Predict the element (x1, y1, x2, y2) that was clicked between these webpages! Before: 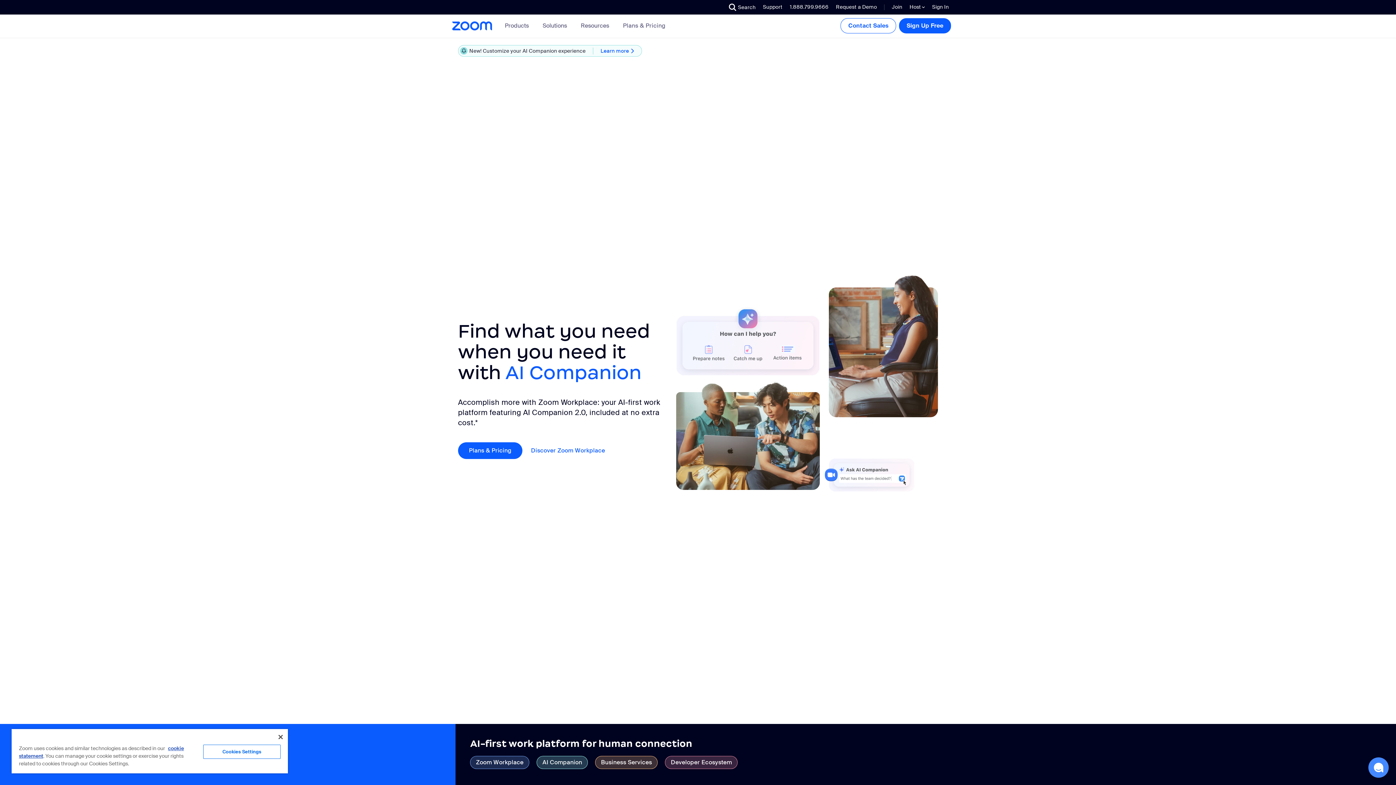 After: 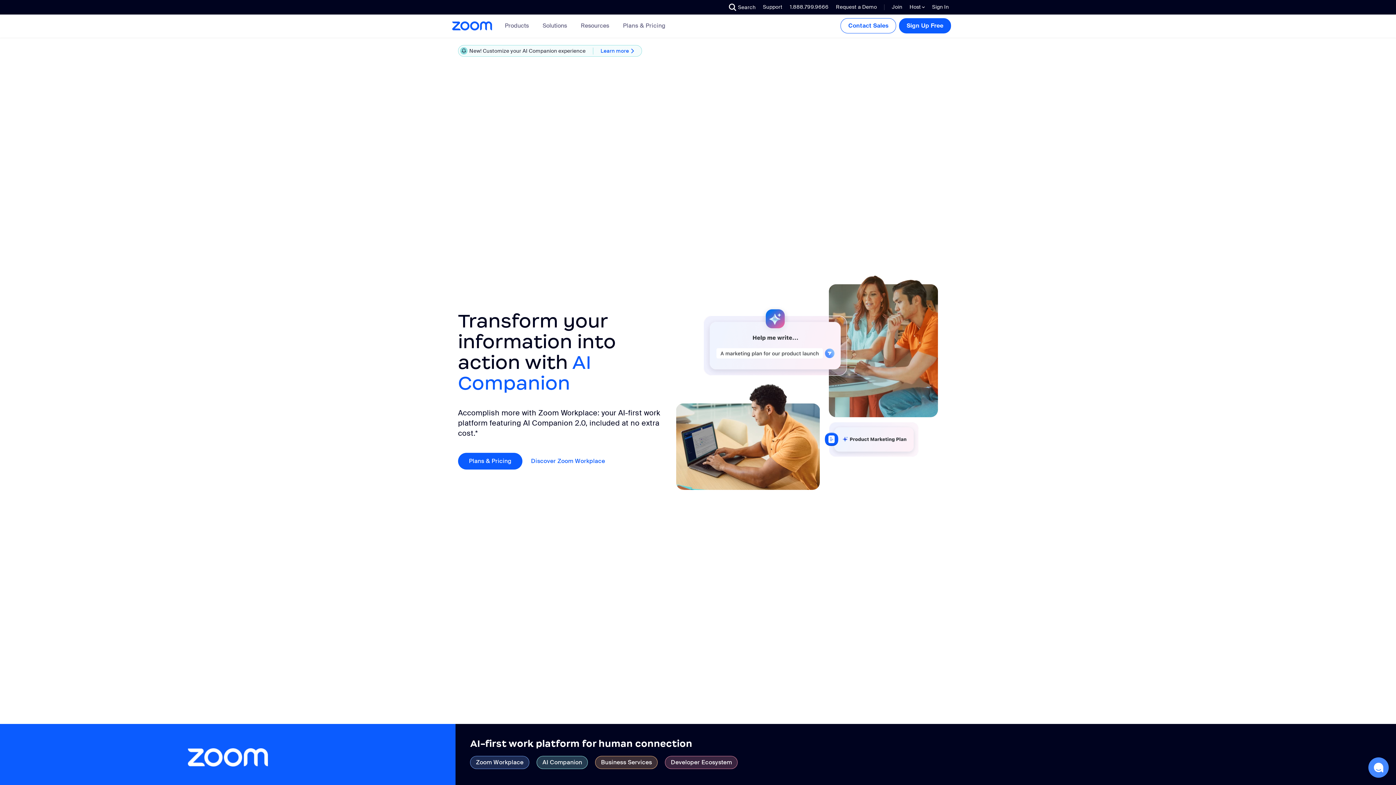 Action: label: Host  bbox: (909, 3, 925, 10)